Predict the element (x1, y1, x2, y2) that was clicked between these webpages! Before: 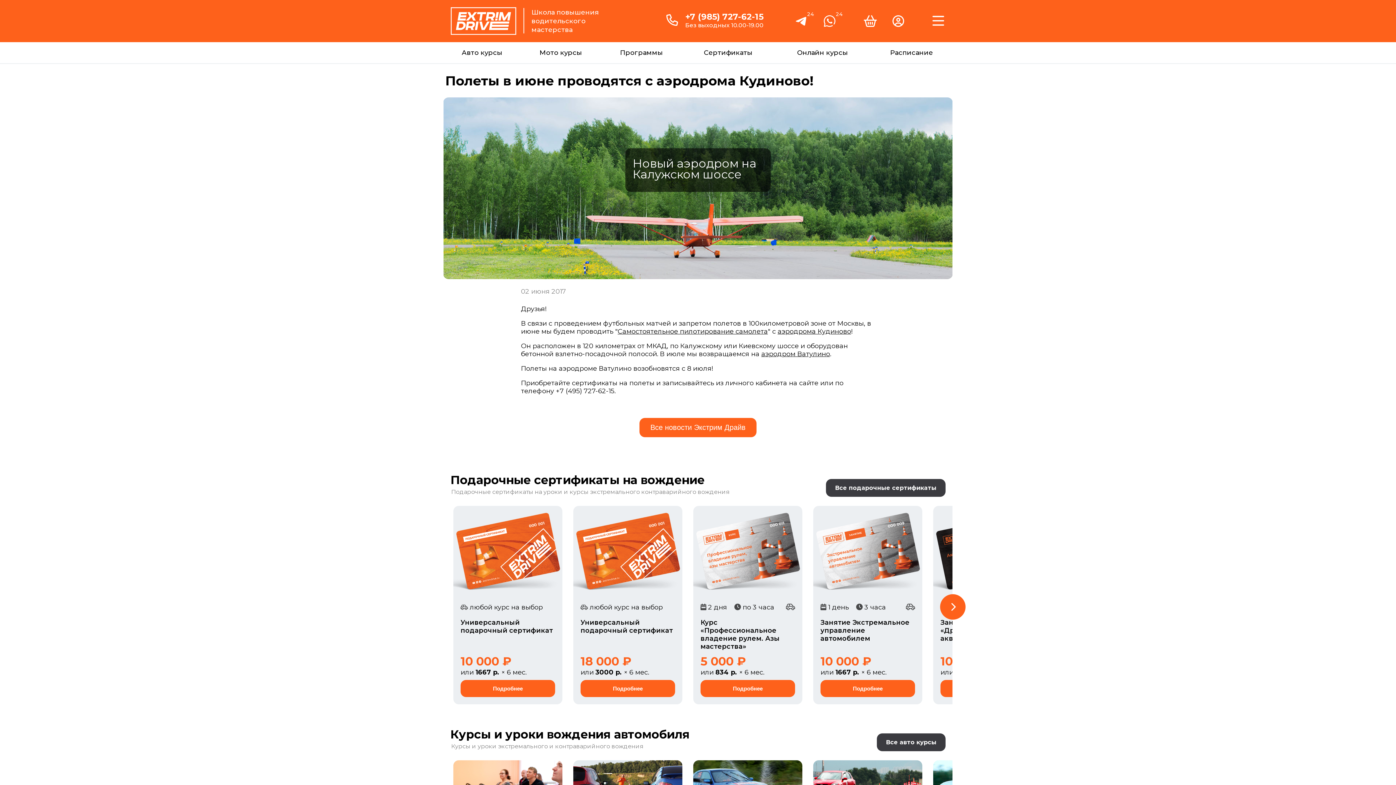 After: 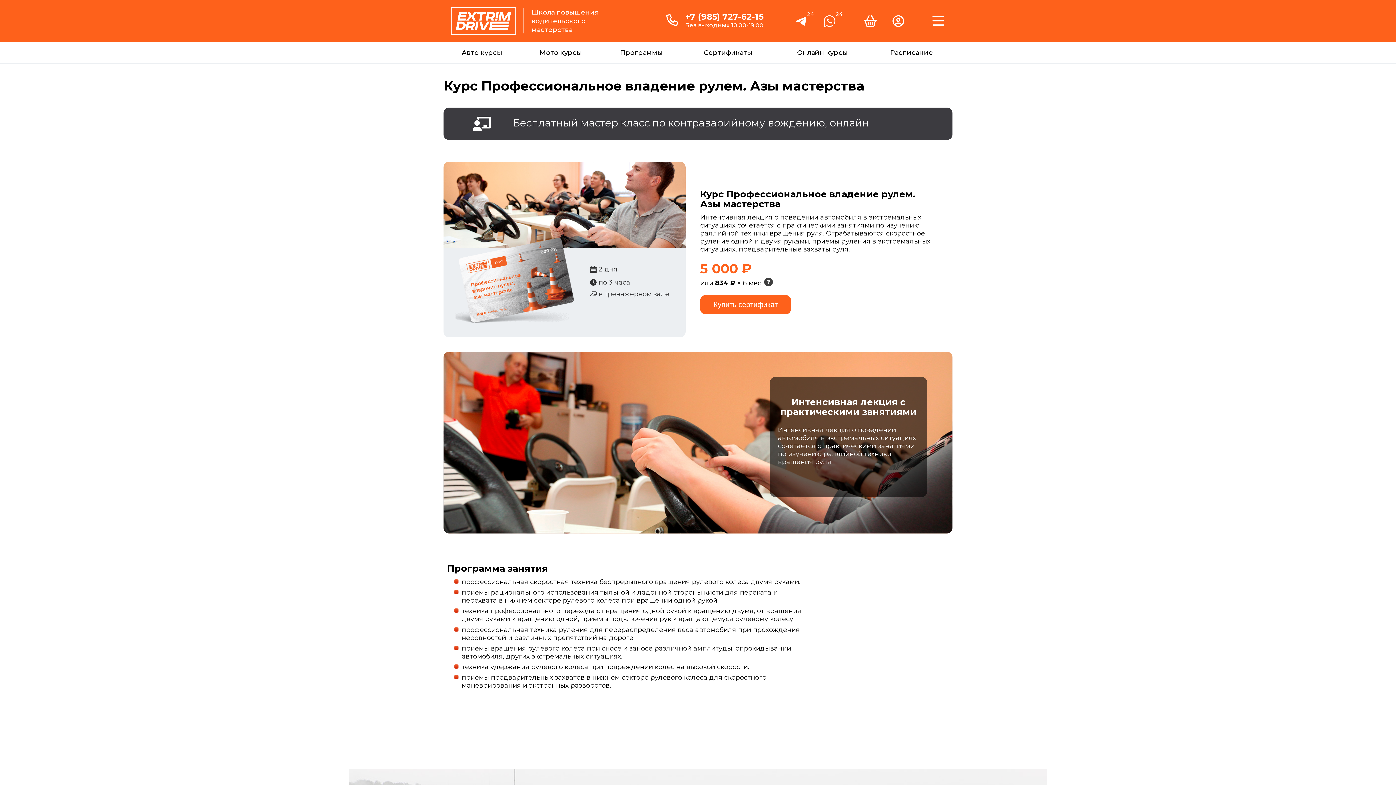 Action: label: Курс «Профессиональное владение рулем. Азы мастерства» bbox: (700, 618, 795, 650)